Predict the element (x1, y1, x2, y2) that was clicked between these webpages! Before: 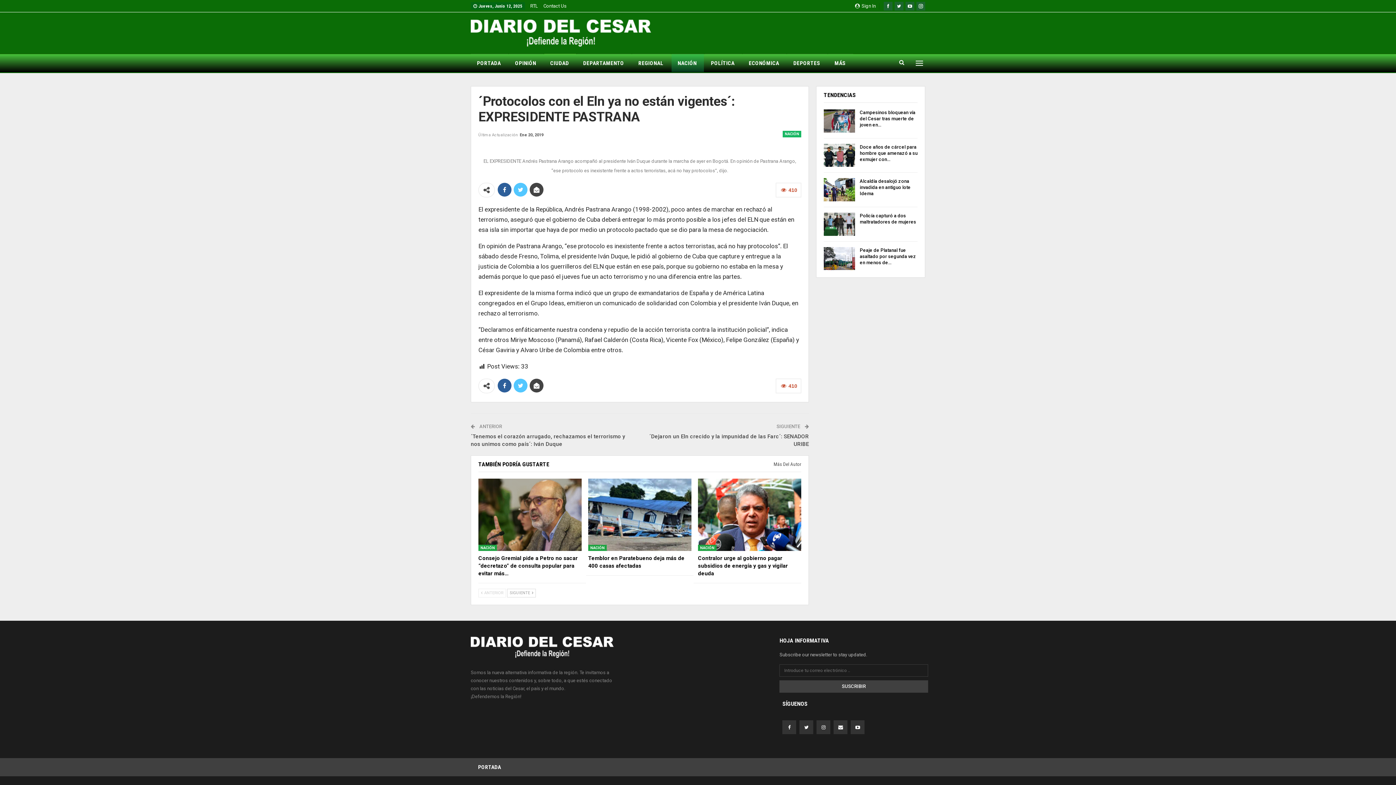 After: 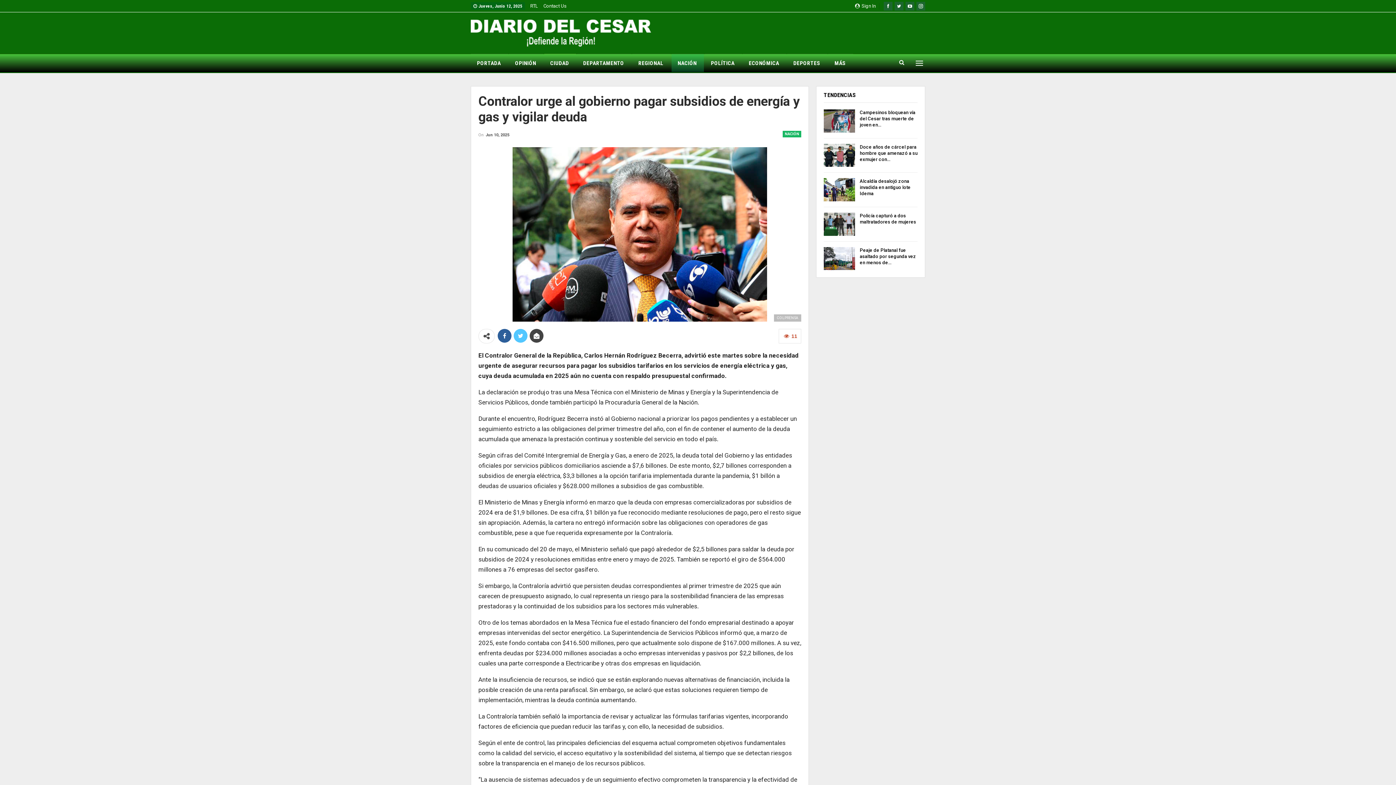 Action: bbox: (698, 478, 801, 551)